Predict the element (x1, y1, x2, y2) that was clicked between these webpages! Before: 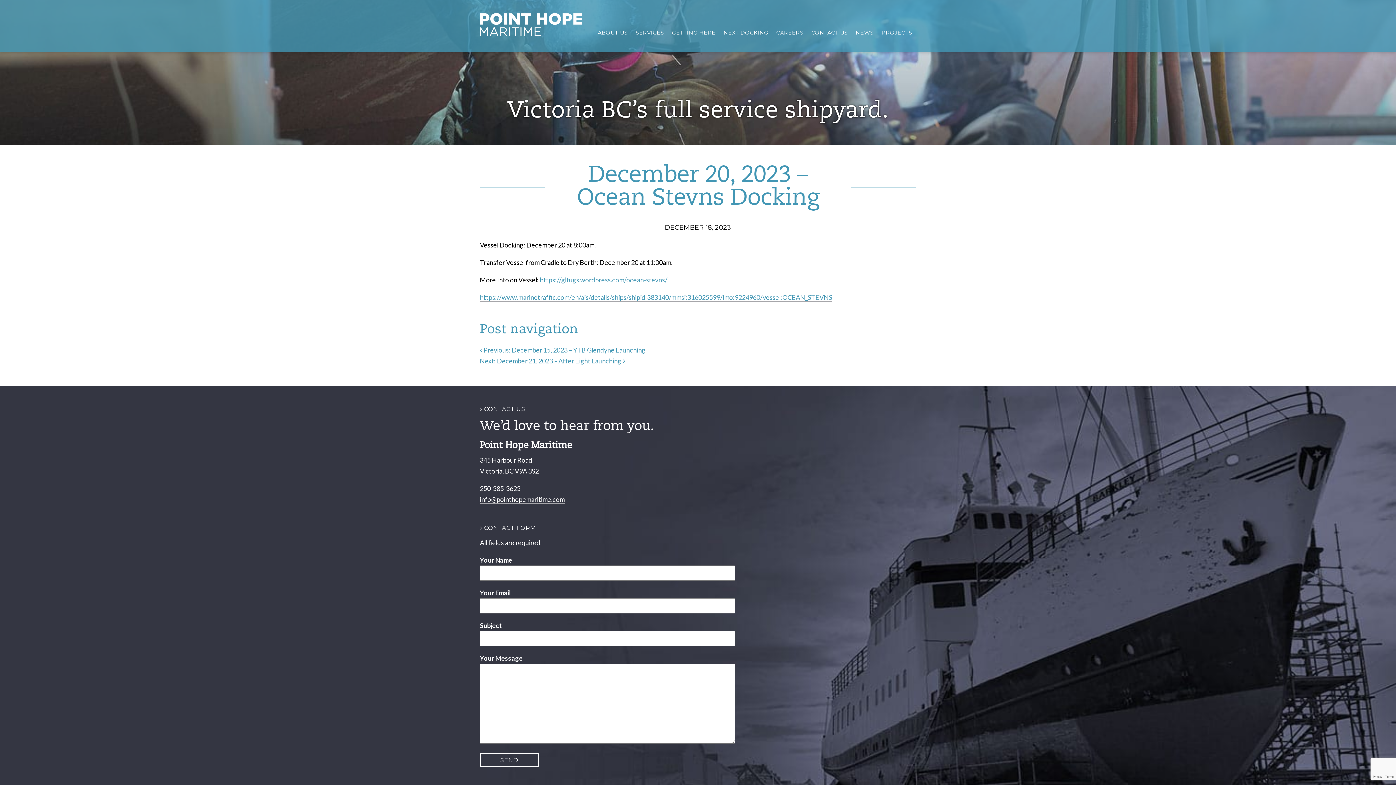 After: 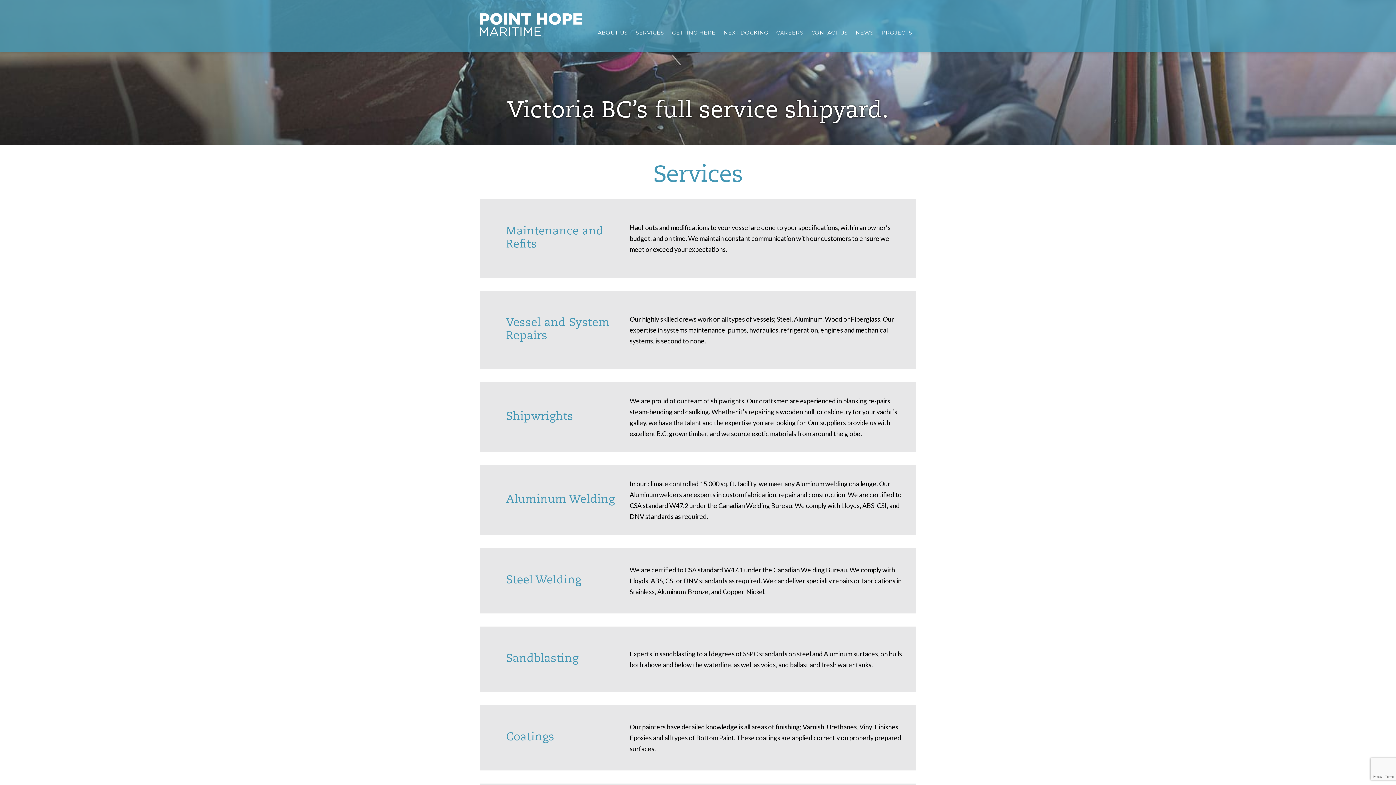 Action: bbox: (631, 26, 668, 39) label: SERVICES